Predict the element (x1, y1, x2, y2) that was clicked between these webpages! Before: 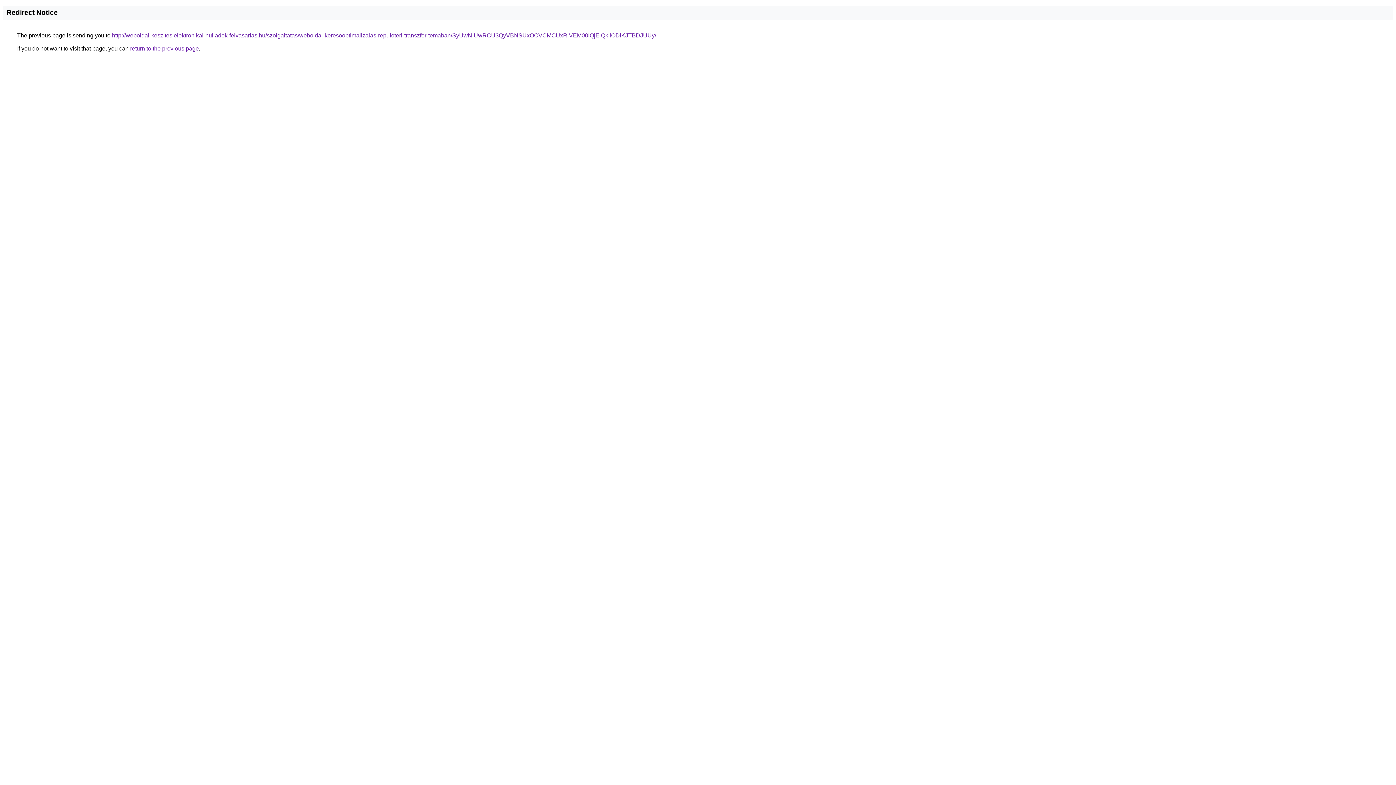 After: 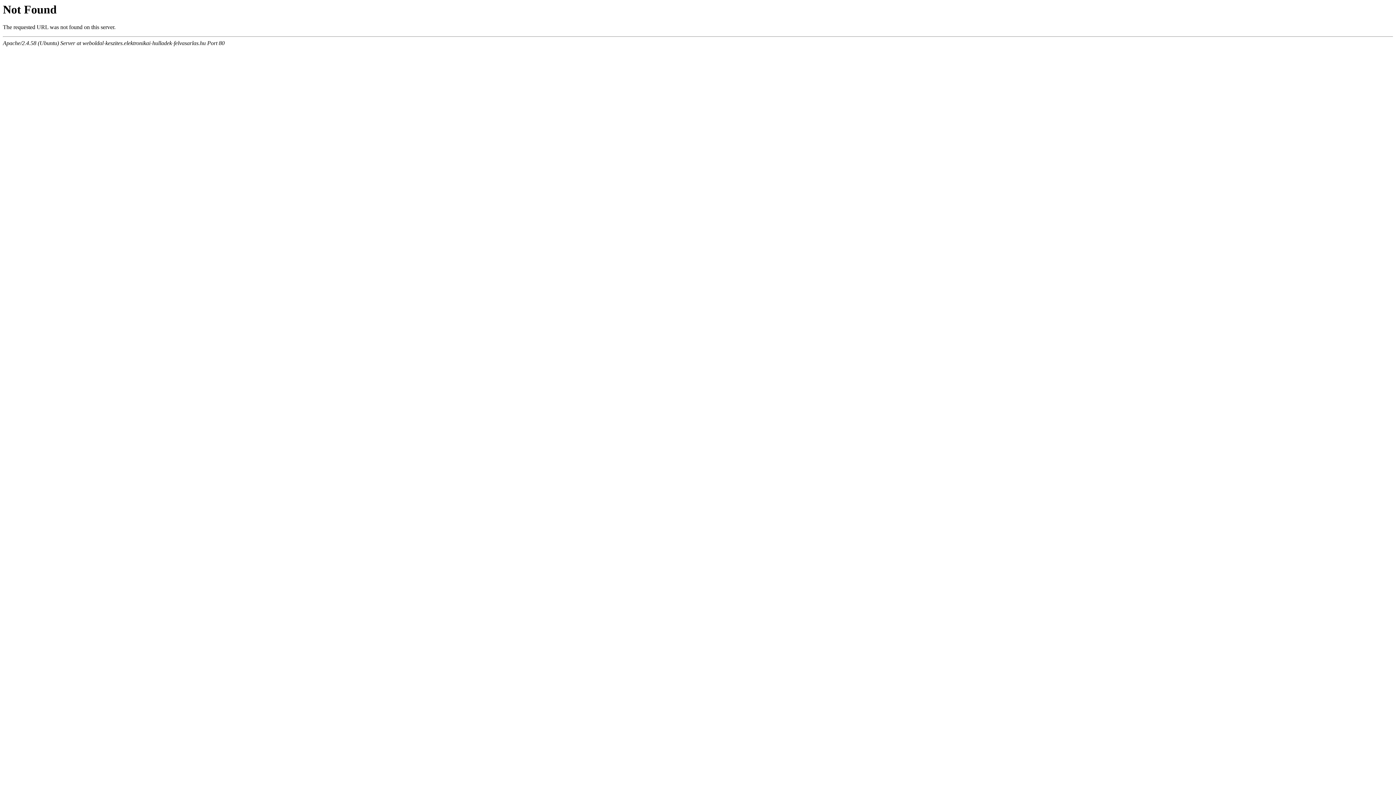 Action: label: http://weboldal-keszites.elektronikai-hulladek-felvasarlas.hu/szolgaltatas/weboldal-keresooptimalizalas-repuloteri-transzfer-temaban/SyUwNiUwRCU3QyVBNSUxOCVCMCUxRiVEM00lQjElQkIlODlKJTBDJUUy/ bbox: (112, 32, 656, 38)